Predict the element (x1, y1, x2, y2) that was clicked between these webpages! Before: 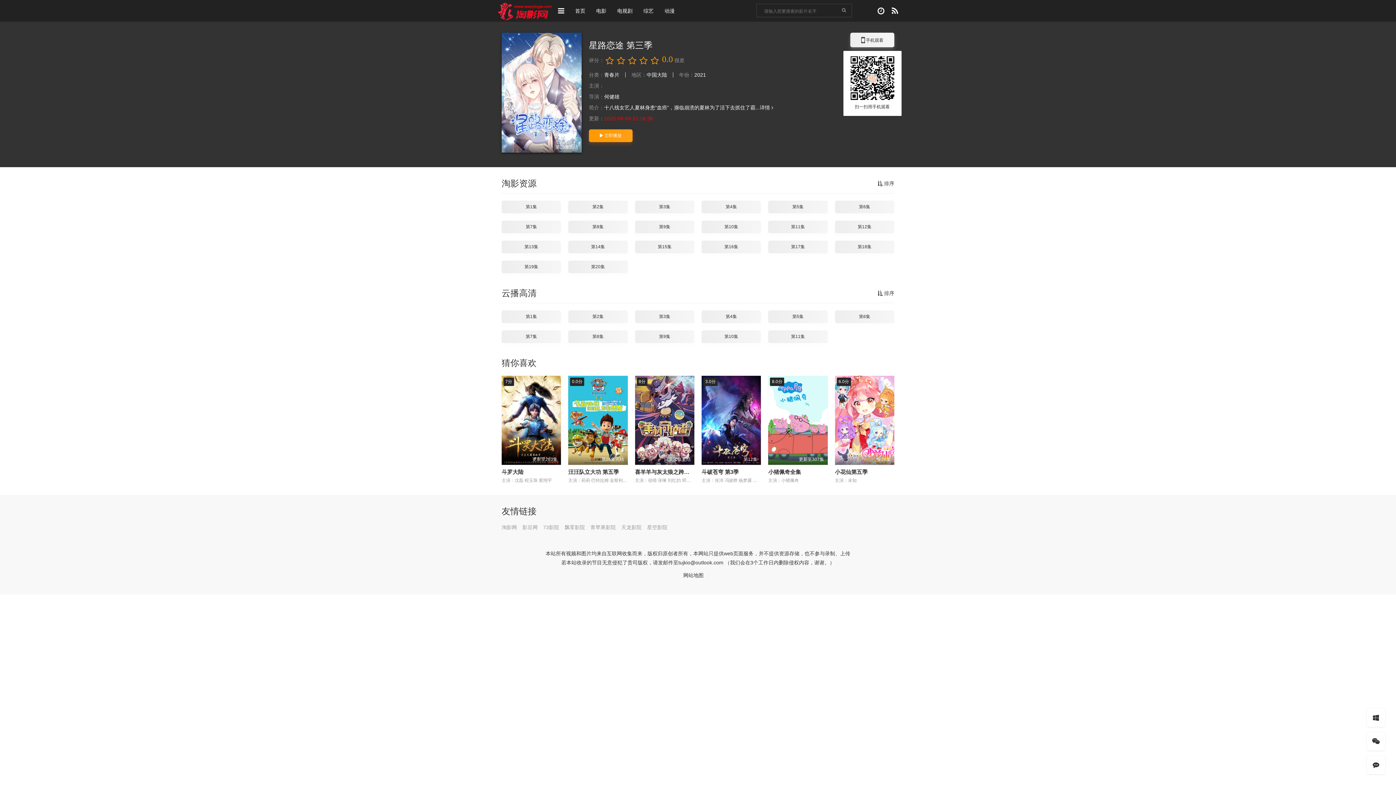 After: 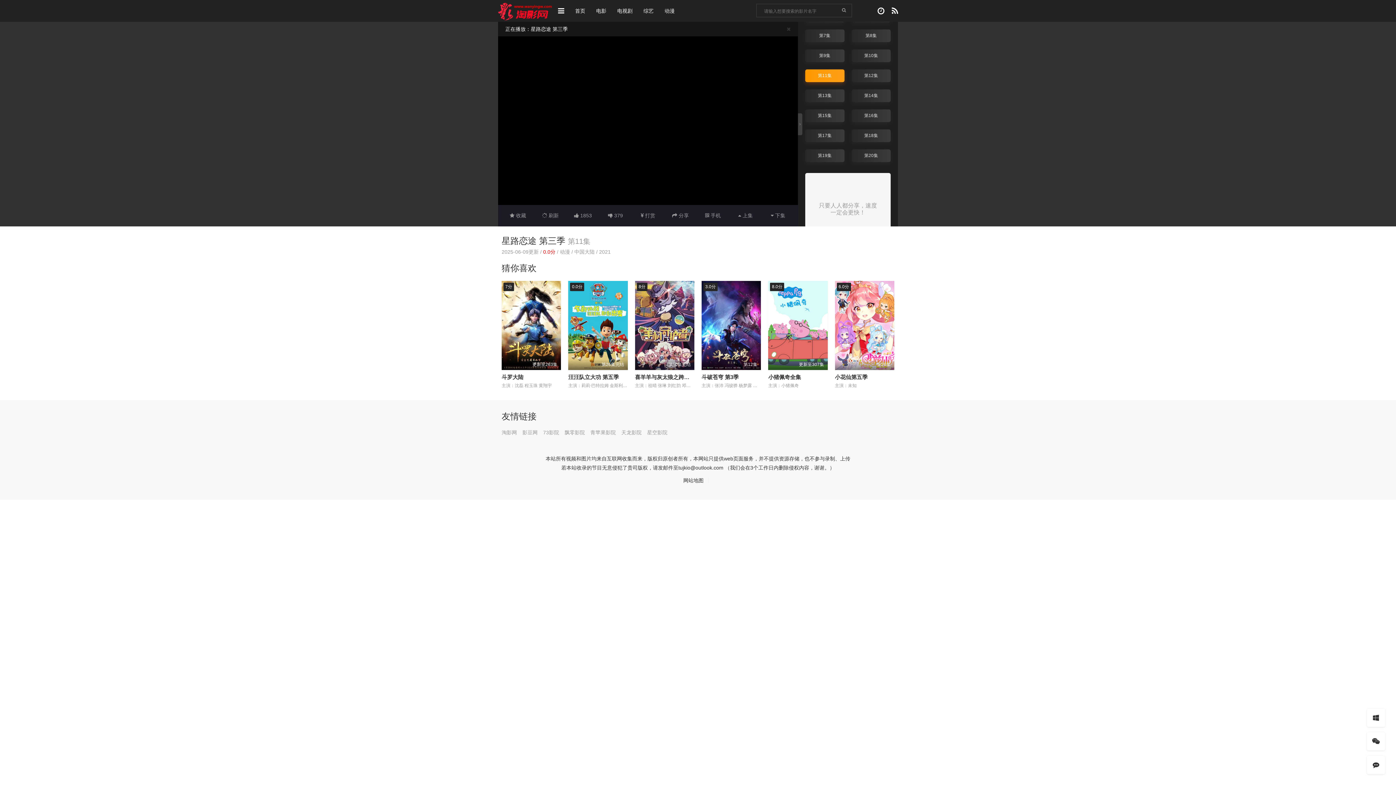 Action: bbox: (768, 220, 827, 233) label: 第11集